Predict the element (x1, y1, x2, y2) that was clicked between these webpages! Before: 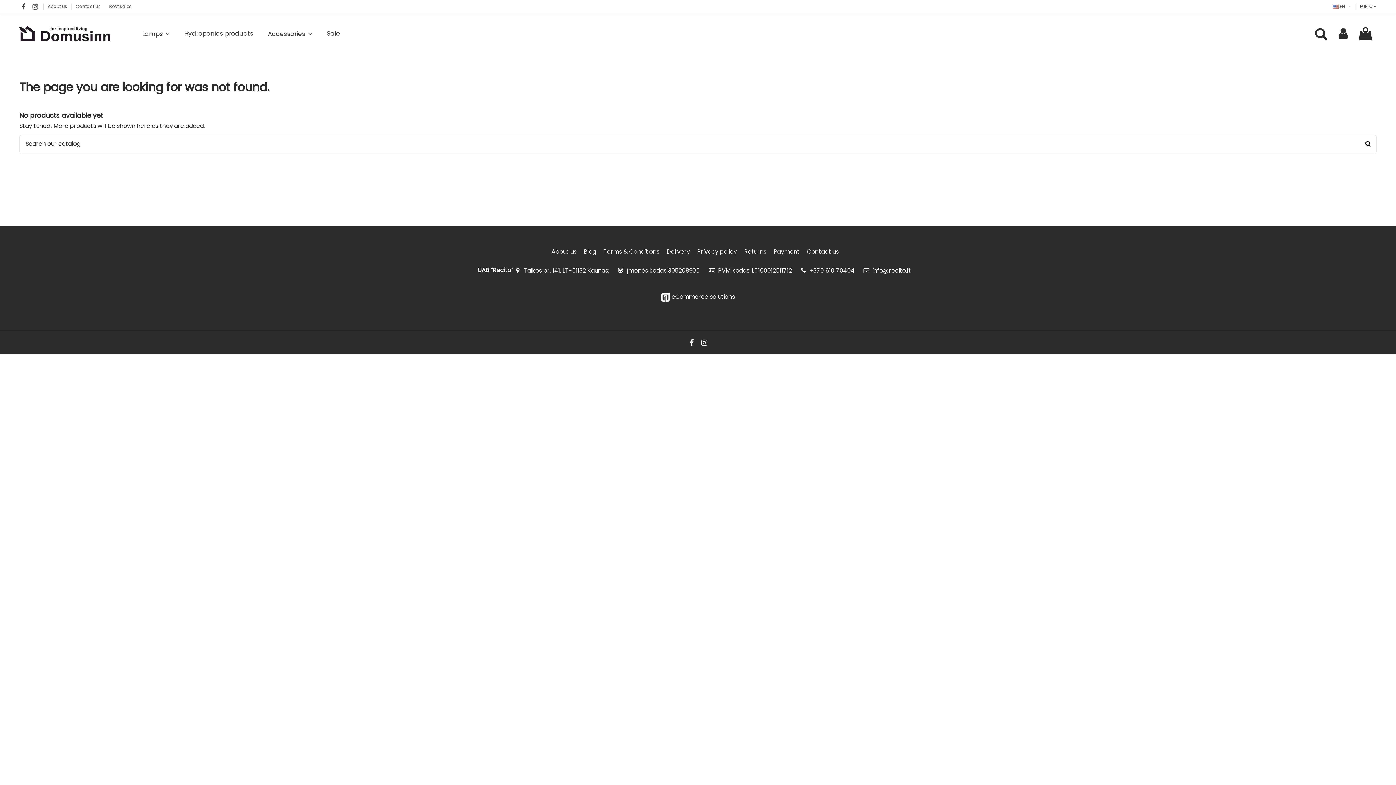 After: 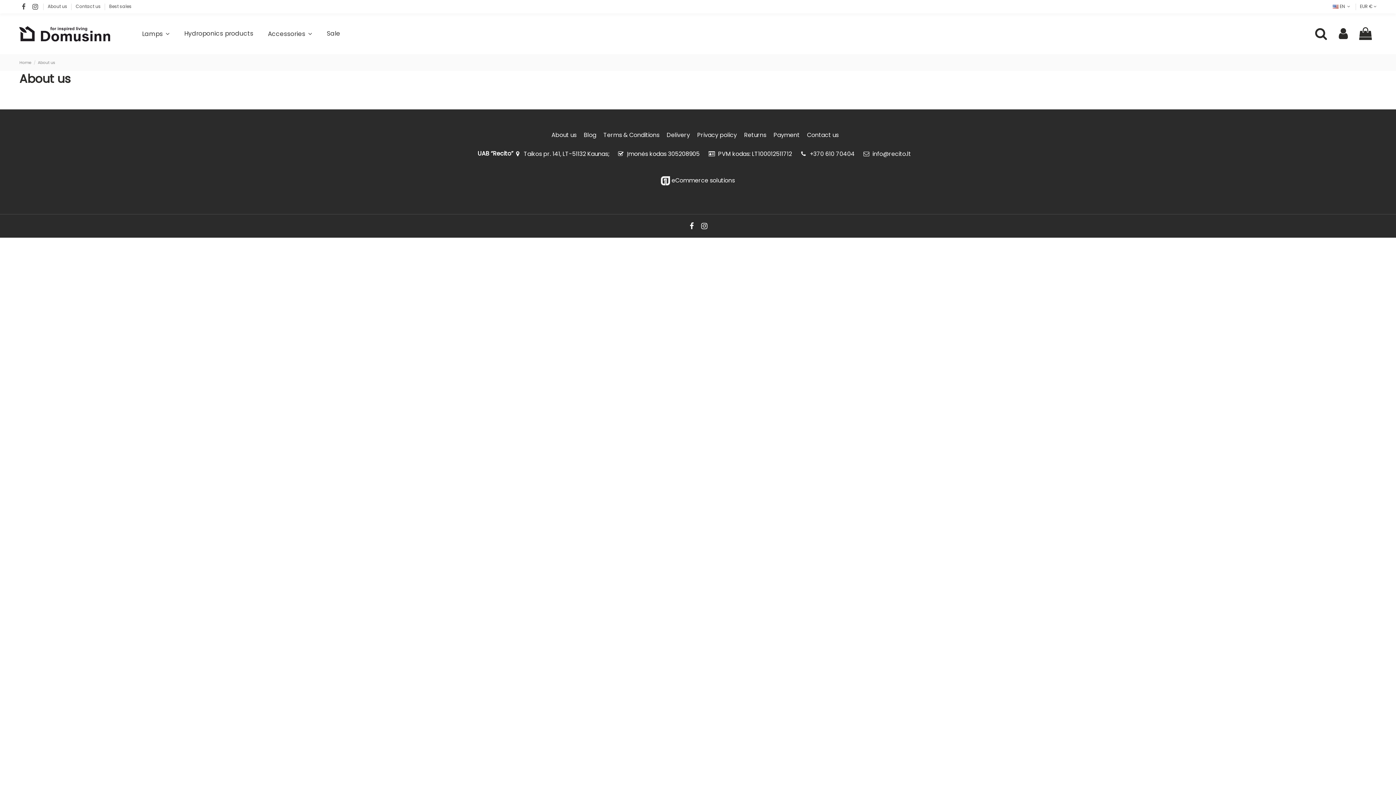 Action: bbox: (47, 3, 68, 9) label: About us 